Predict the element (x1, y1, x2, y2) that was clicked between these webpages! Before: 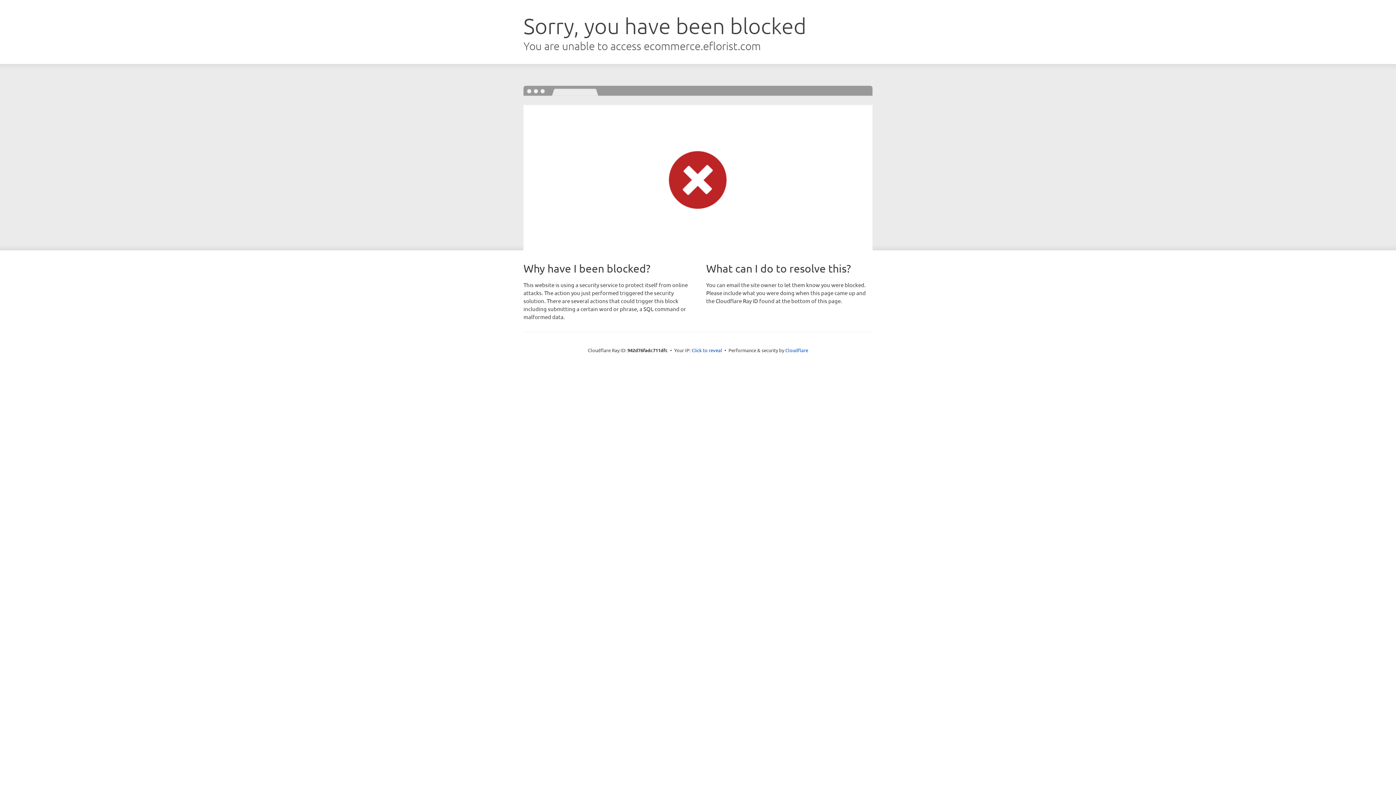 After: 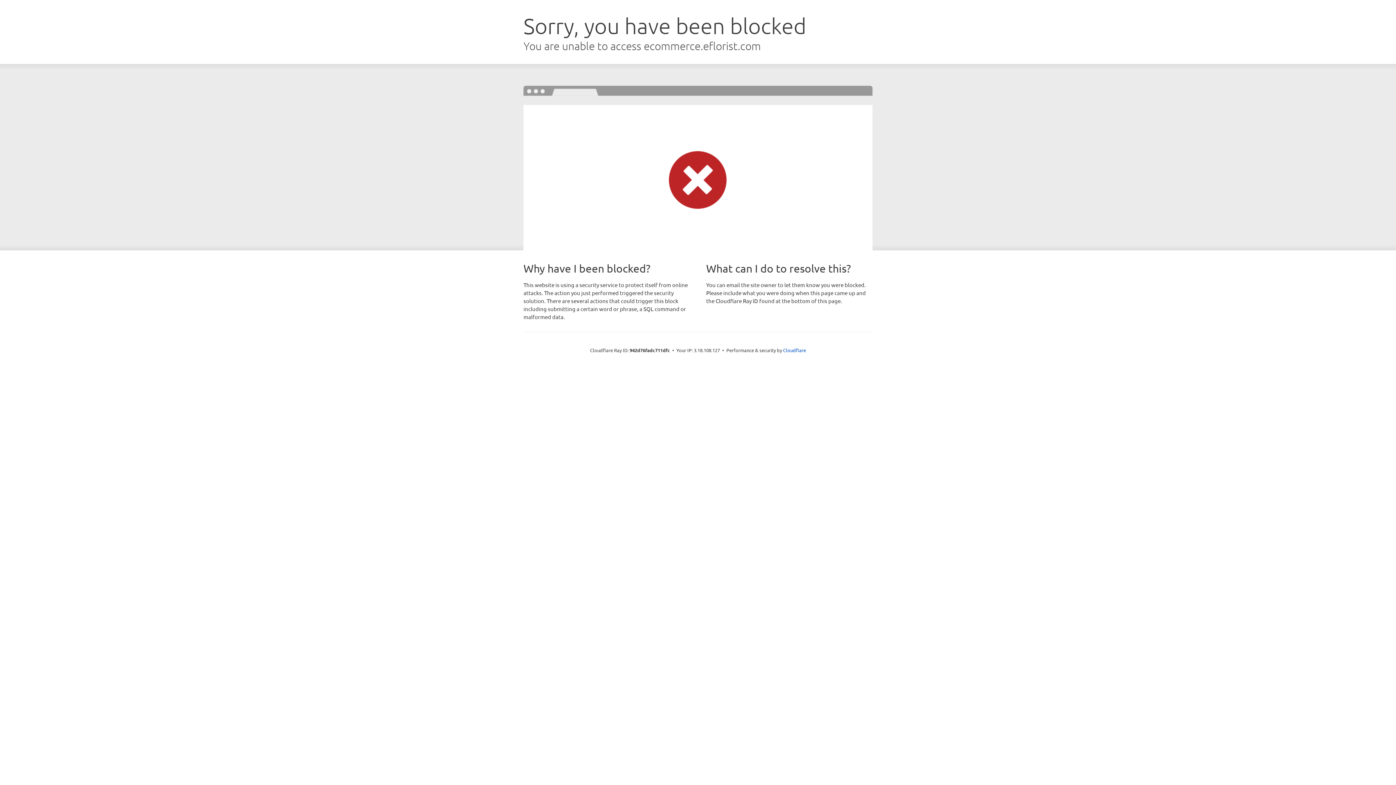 Action: label: Click to reveal bbox: (691, 346, 722, 353)